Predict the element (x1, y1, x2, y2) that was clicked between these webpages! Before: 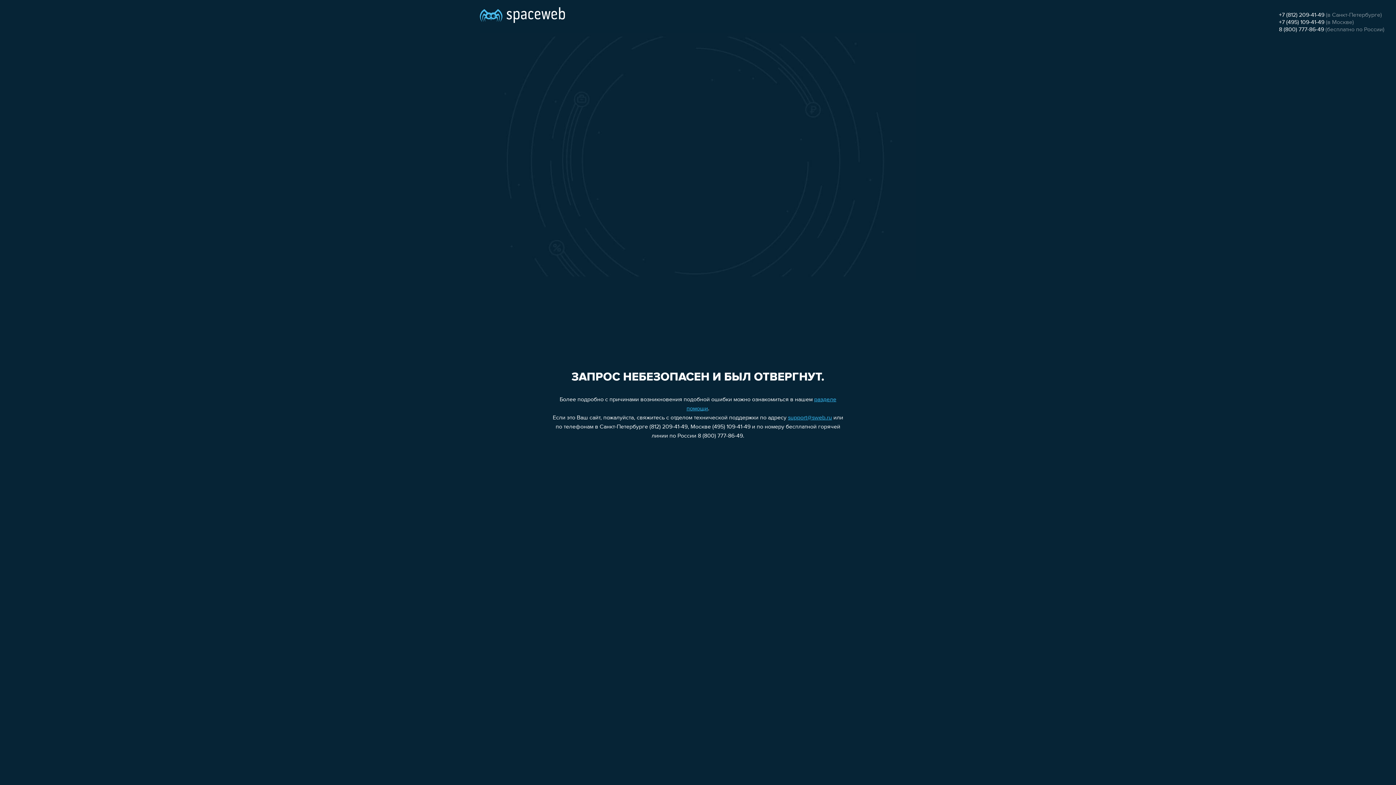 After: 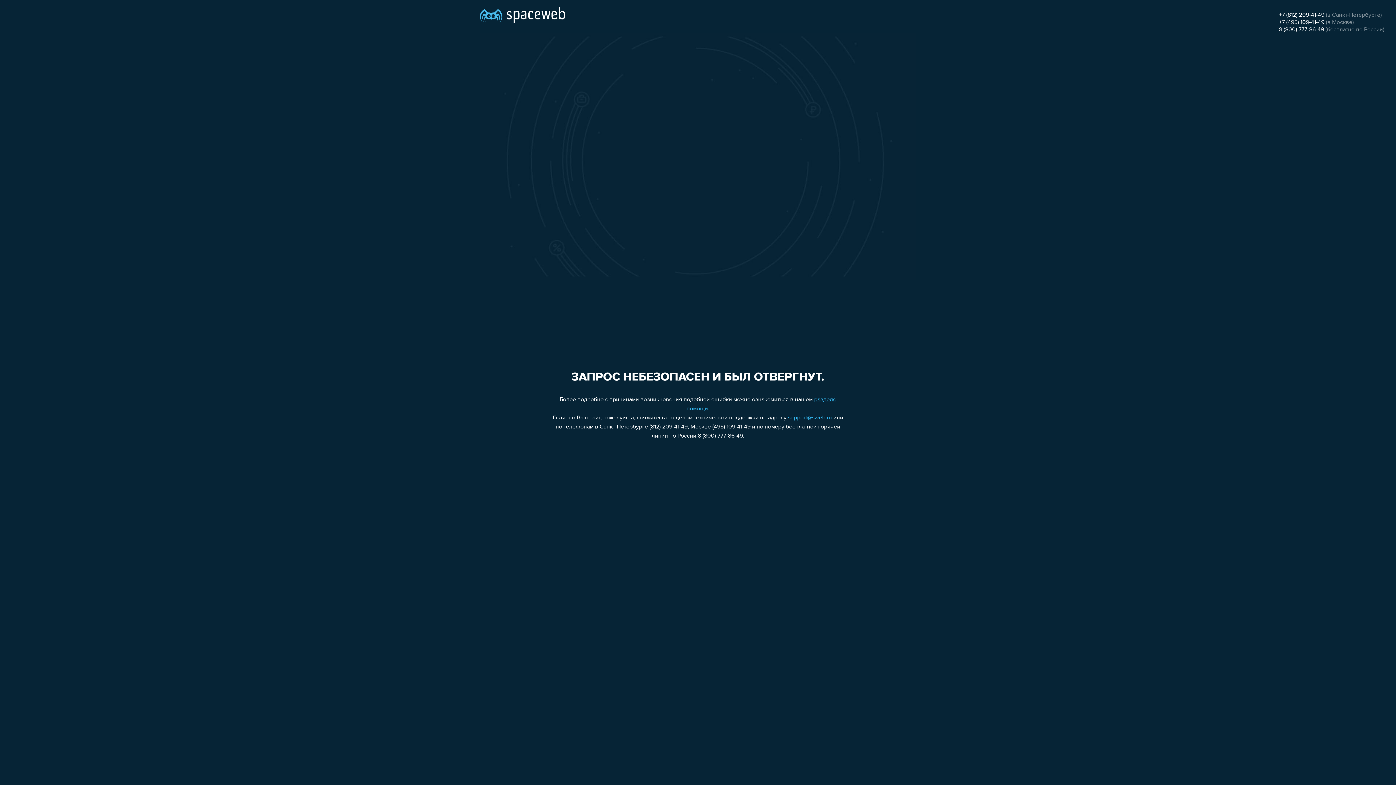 Action: bbox: (1279, 19, 1324, 25) label: +7 (495) 109-41-49